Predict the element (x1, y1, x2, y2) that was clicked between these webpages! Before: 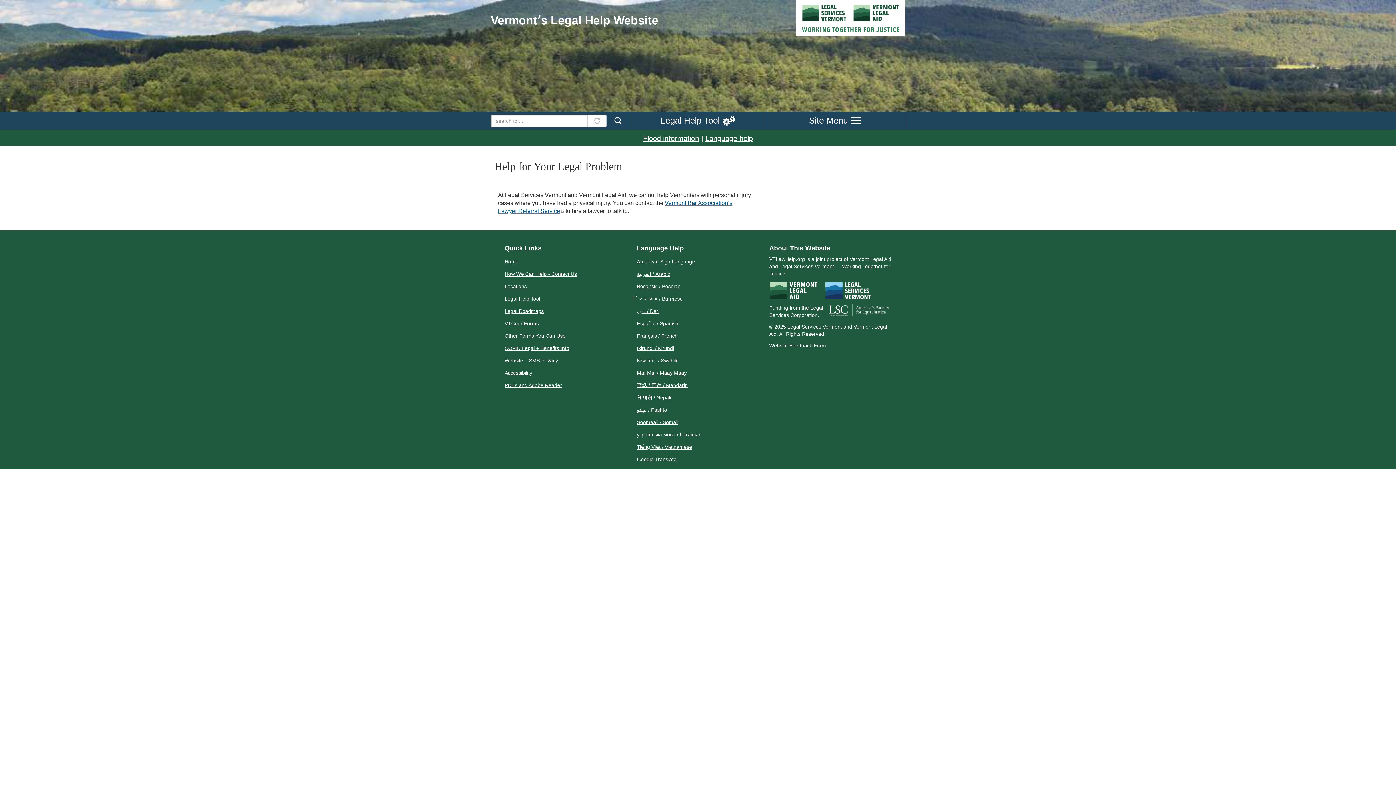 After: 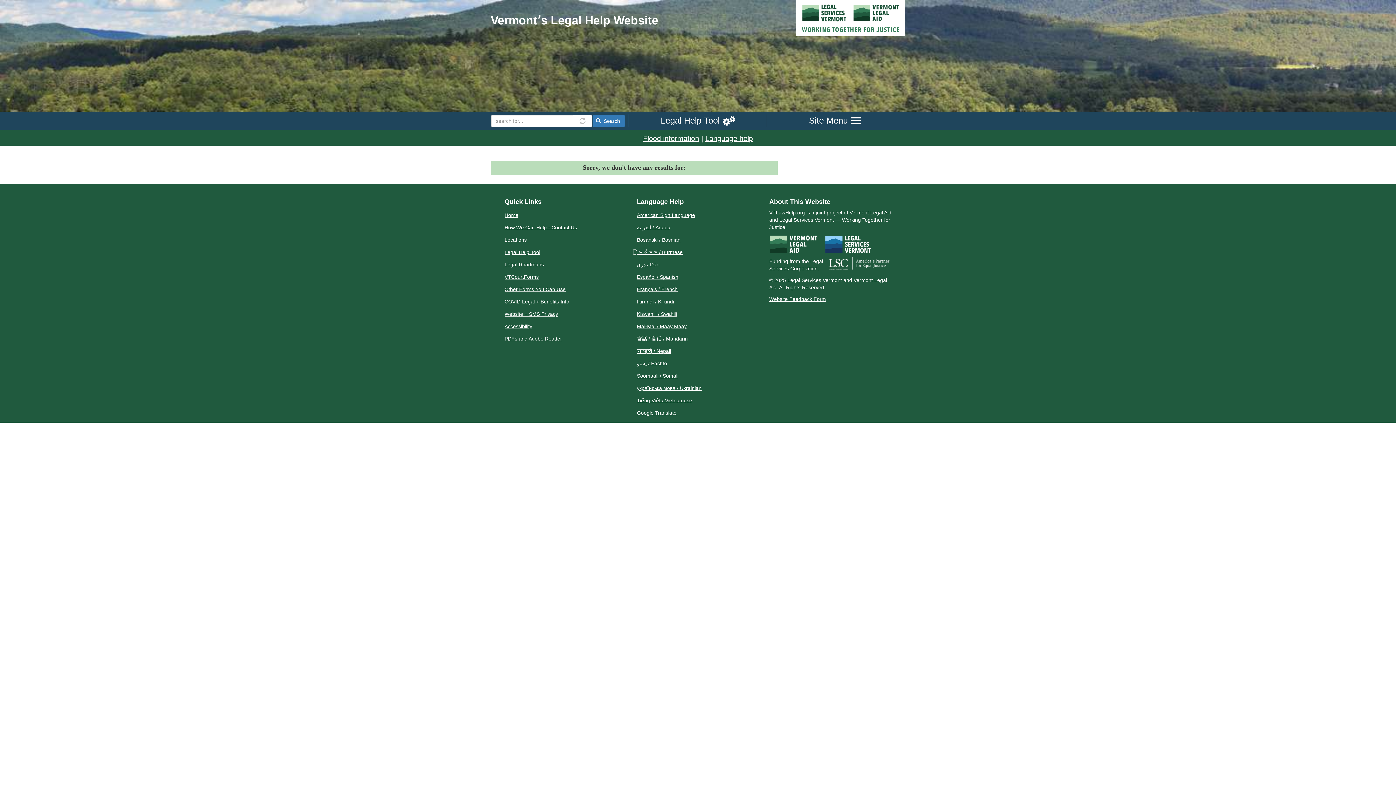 Action: bbox: (608, 113, 626, 128)